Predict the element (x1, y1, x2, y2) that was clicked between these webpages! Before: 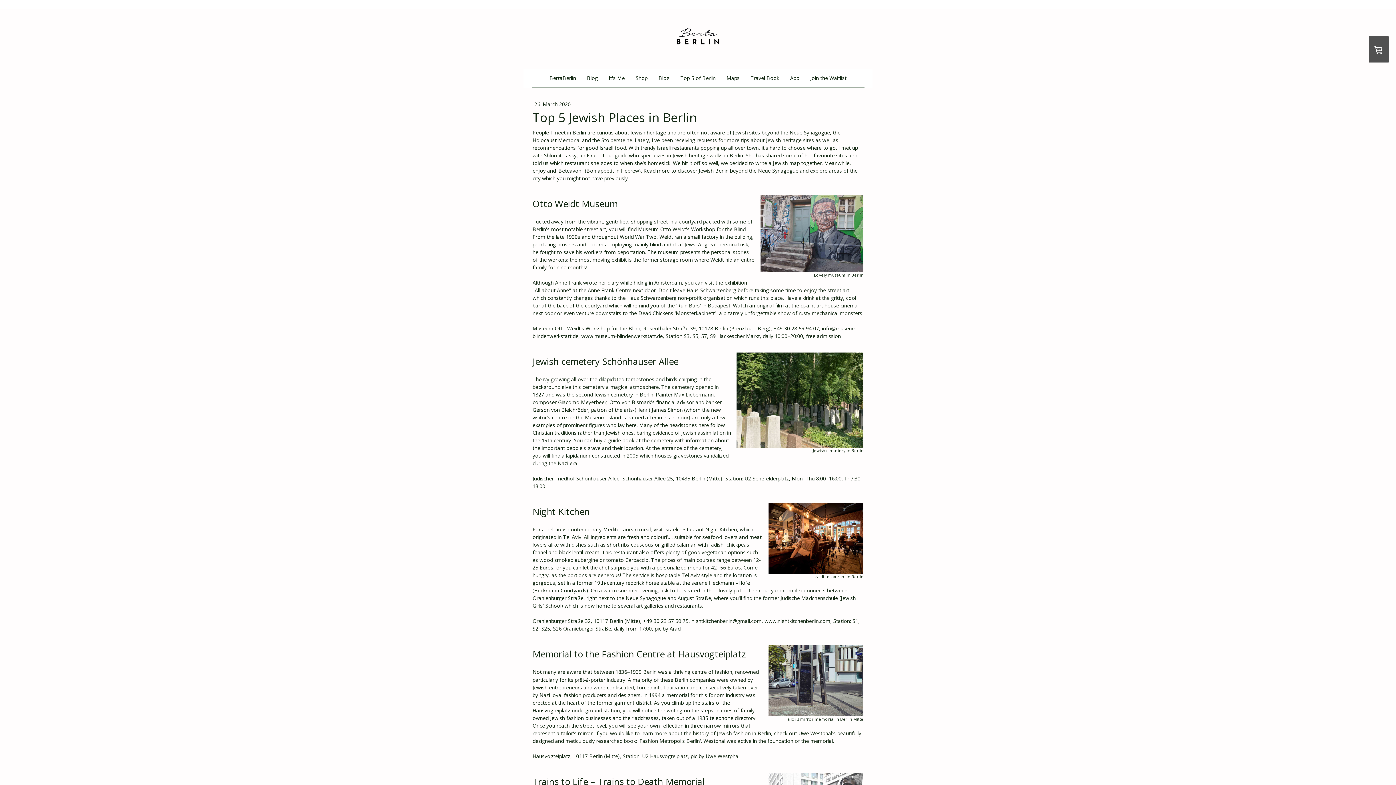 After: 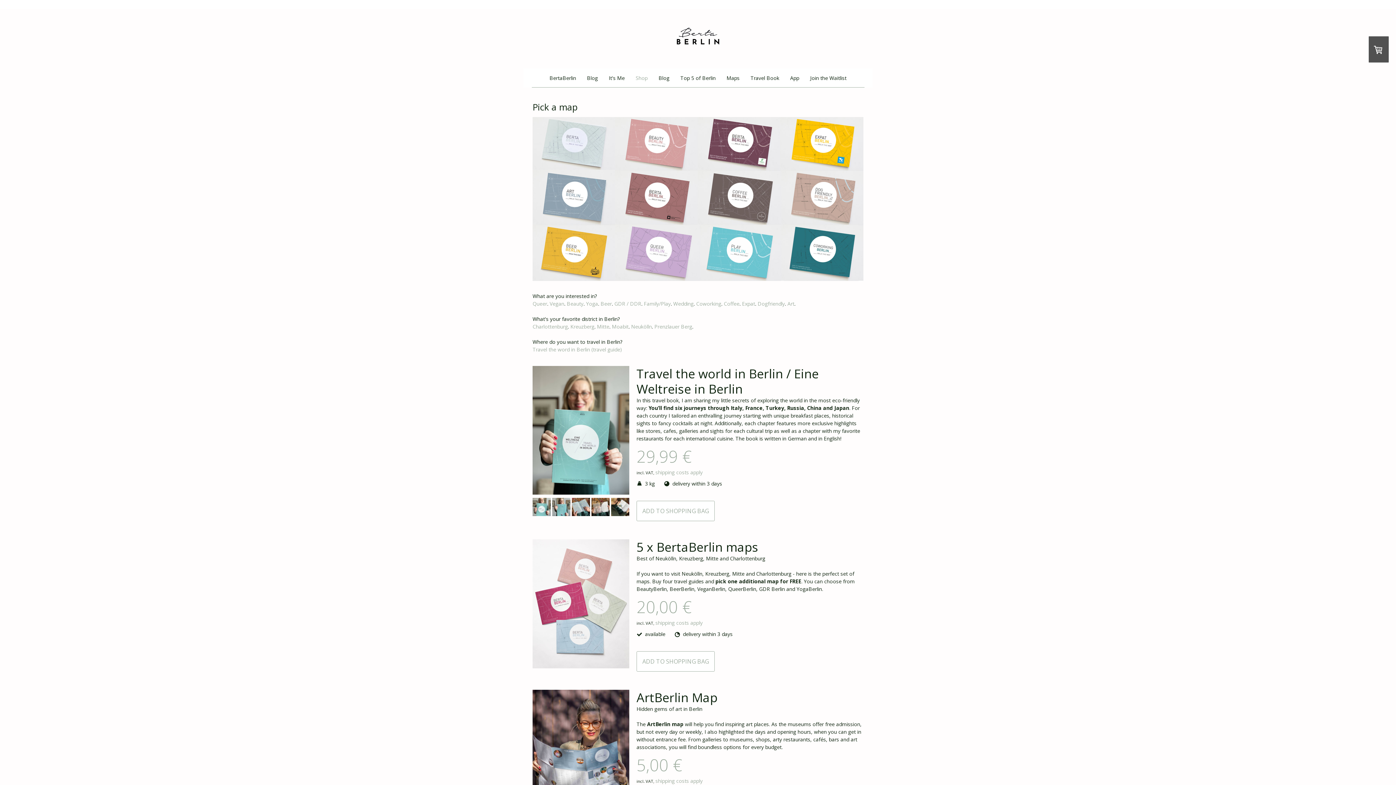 Action: bbox: (630, 68, 653, 87) label: Shop